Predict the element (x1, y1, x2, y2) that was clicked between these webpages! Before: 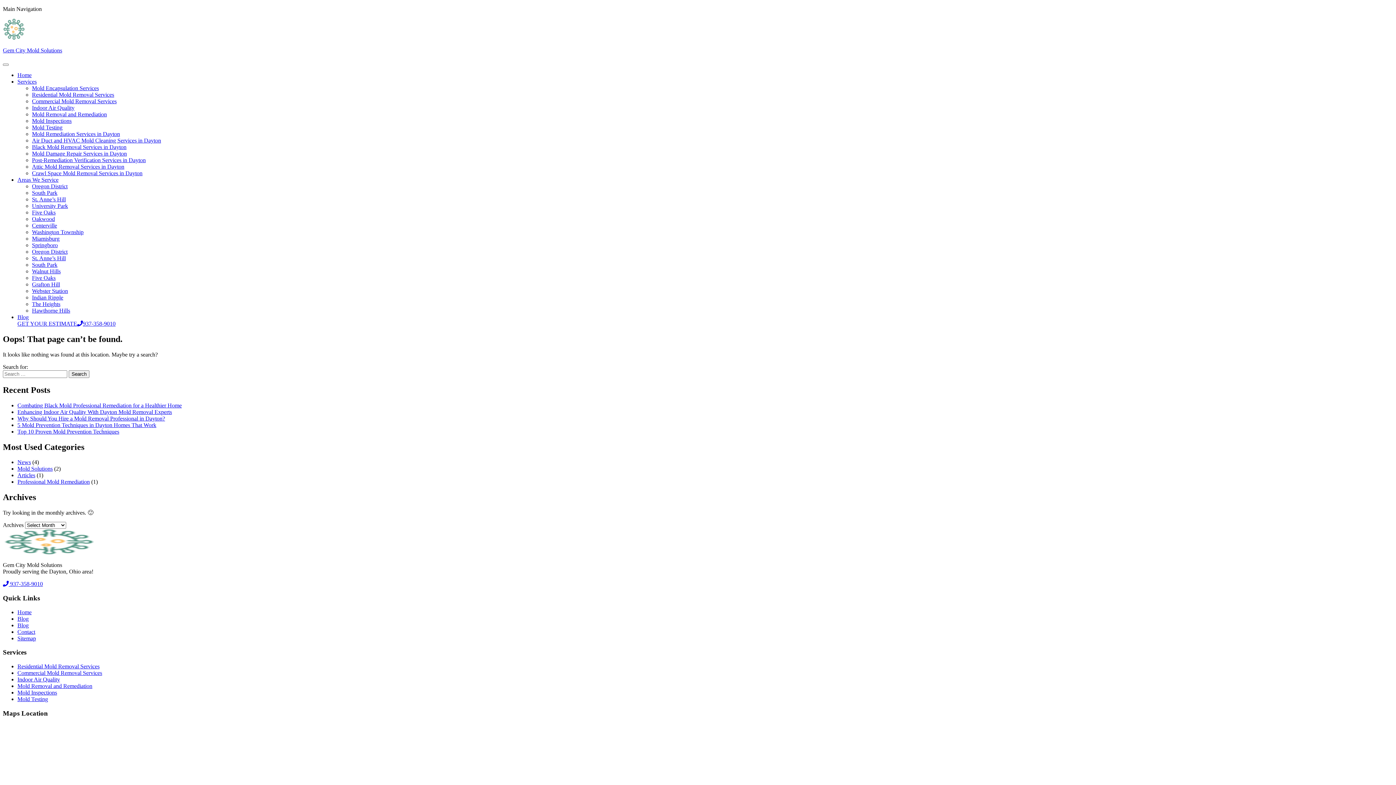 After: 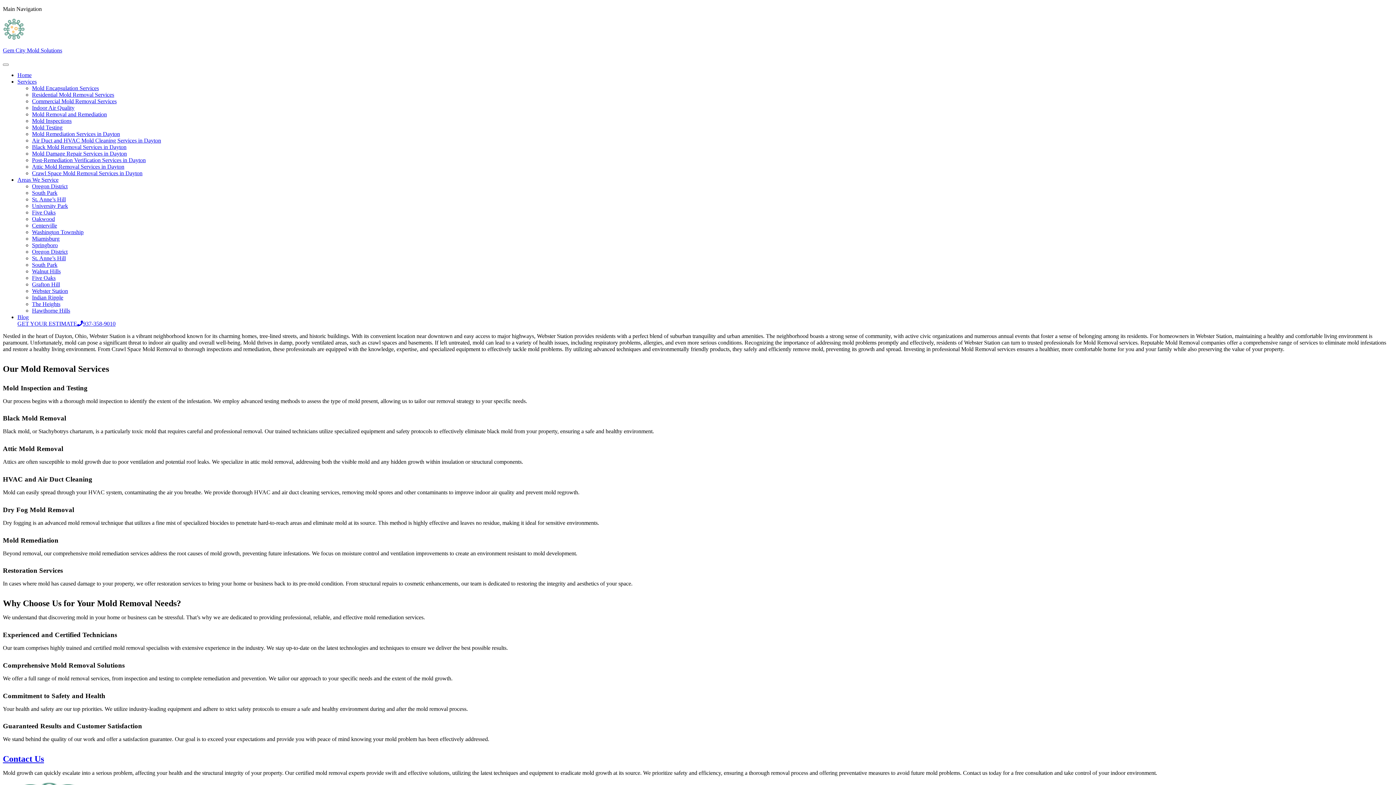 Action: bbox: (32, 288, 68, 294) label: Webster Station